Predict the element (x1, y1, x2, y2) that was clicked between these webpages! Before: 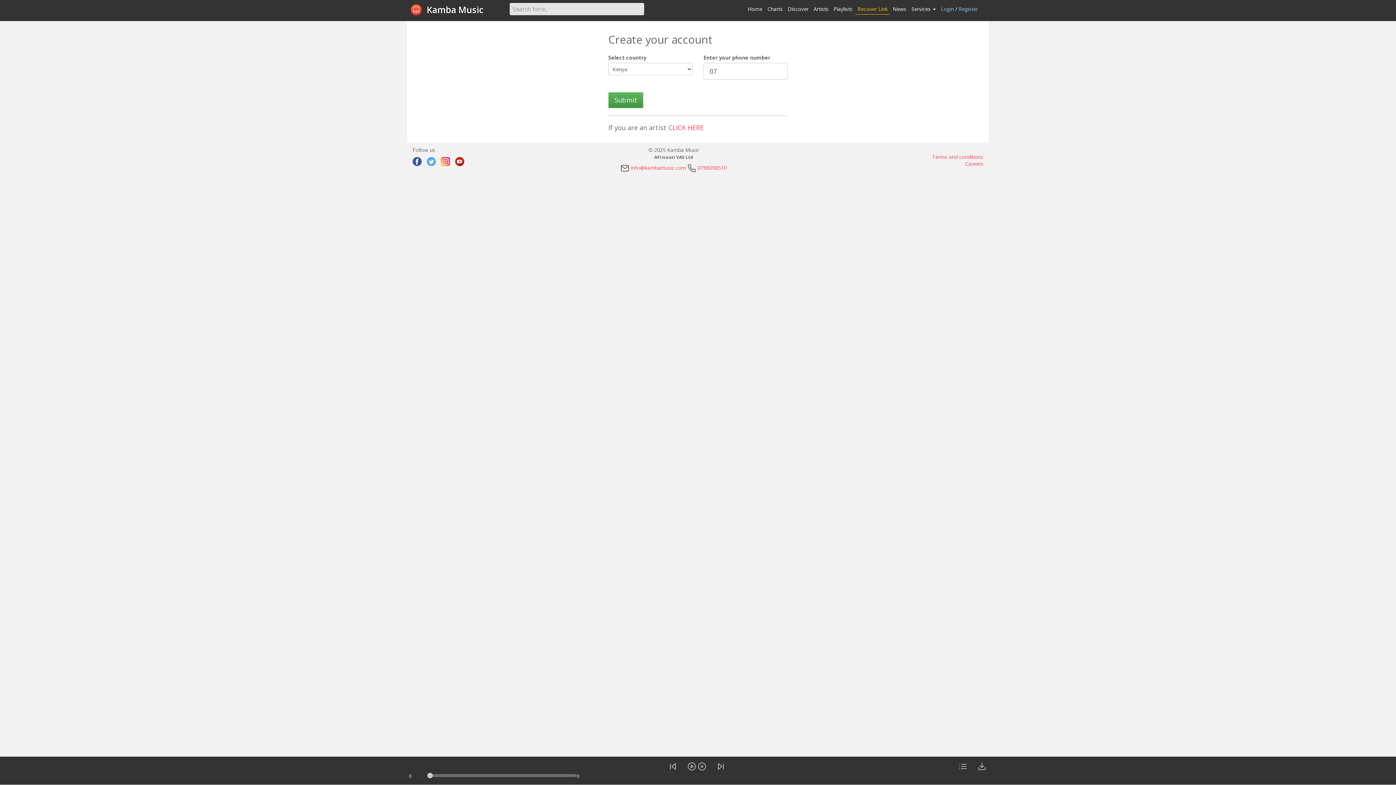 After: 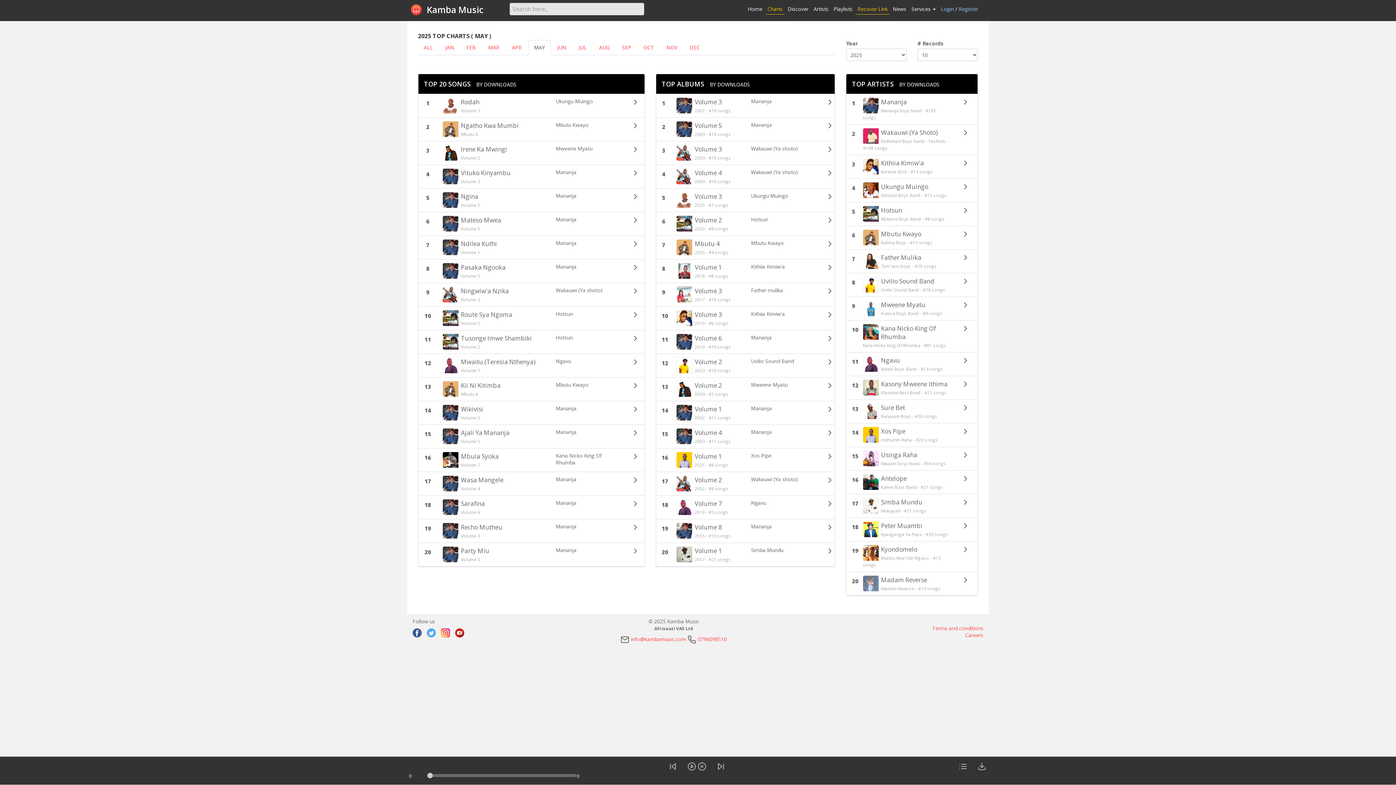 Action: bbox: (767, 5, 782, 12) label: Charts